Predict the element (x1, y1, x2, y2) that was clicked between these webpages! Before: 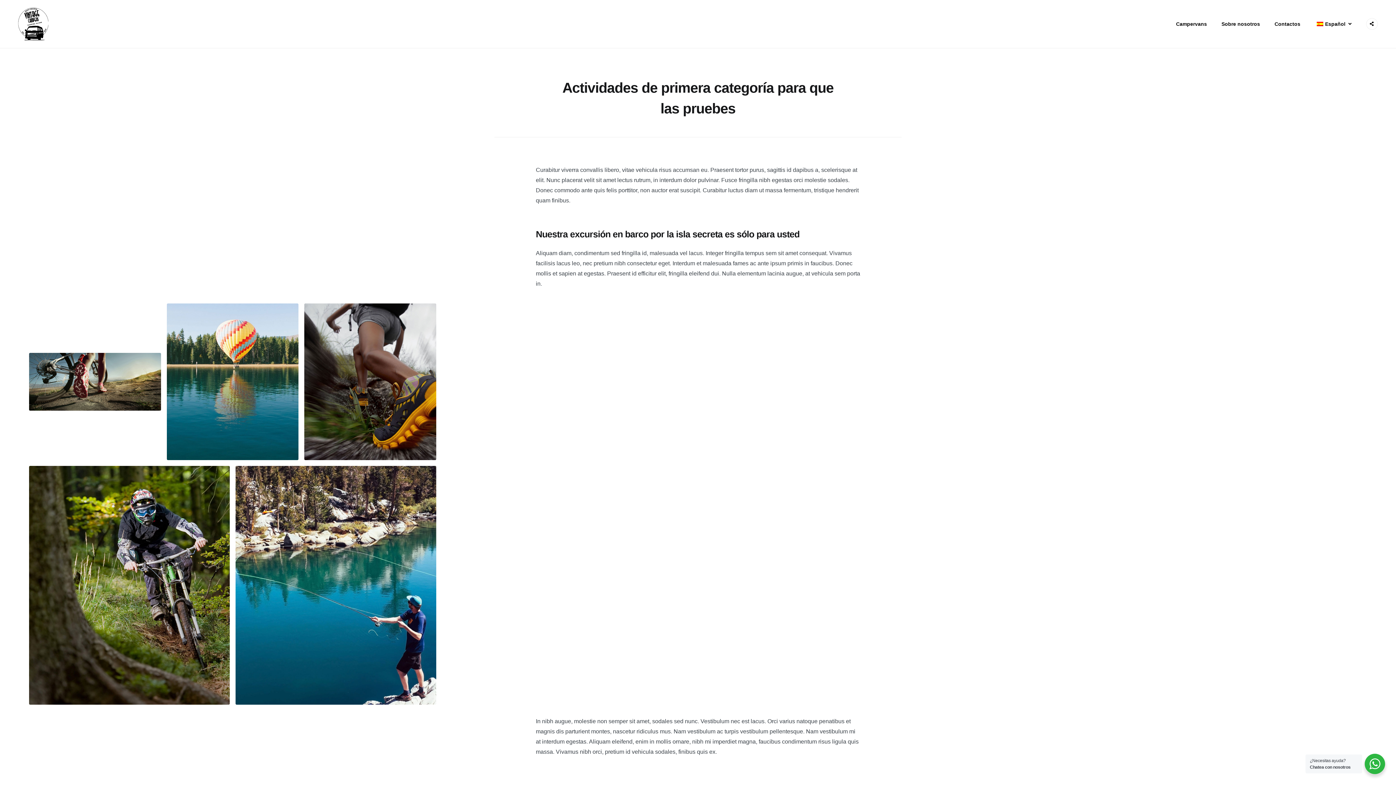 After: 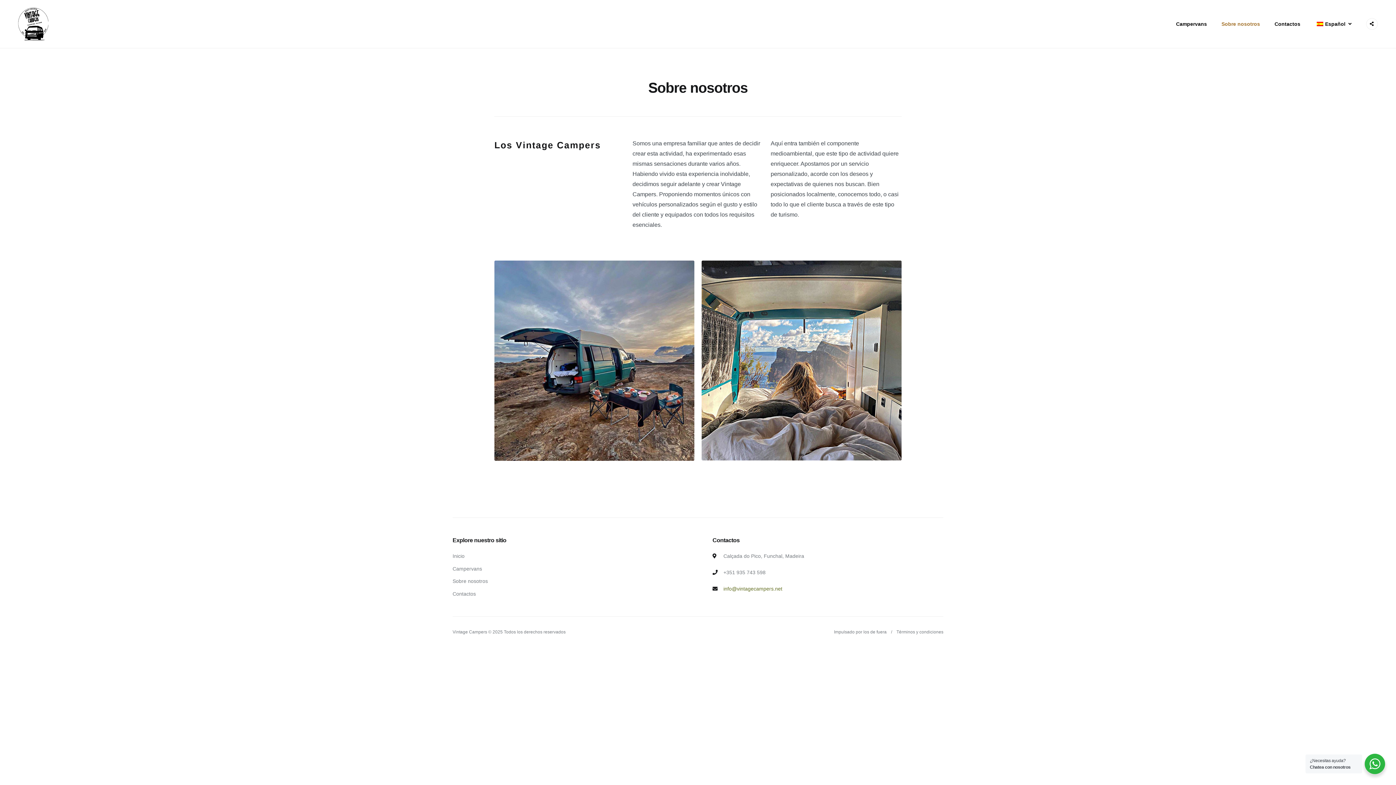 Action: bbox: (1214, 15, 1267, 32) label: Sobre nosotros